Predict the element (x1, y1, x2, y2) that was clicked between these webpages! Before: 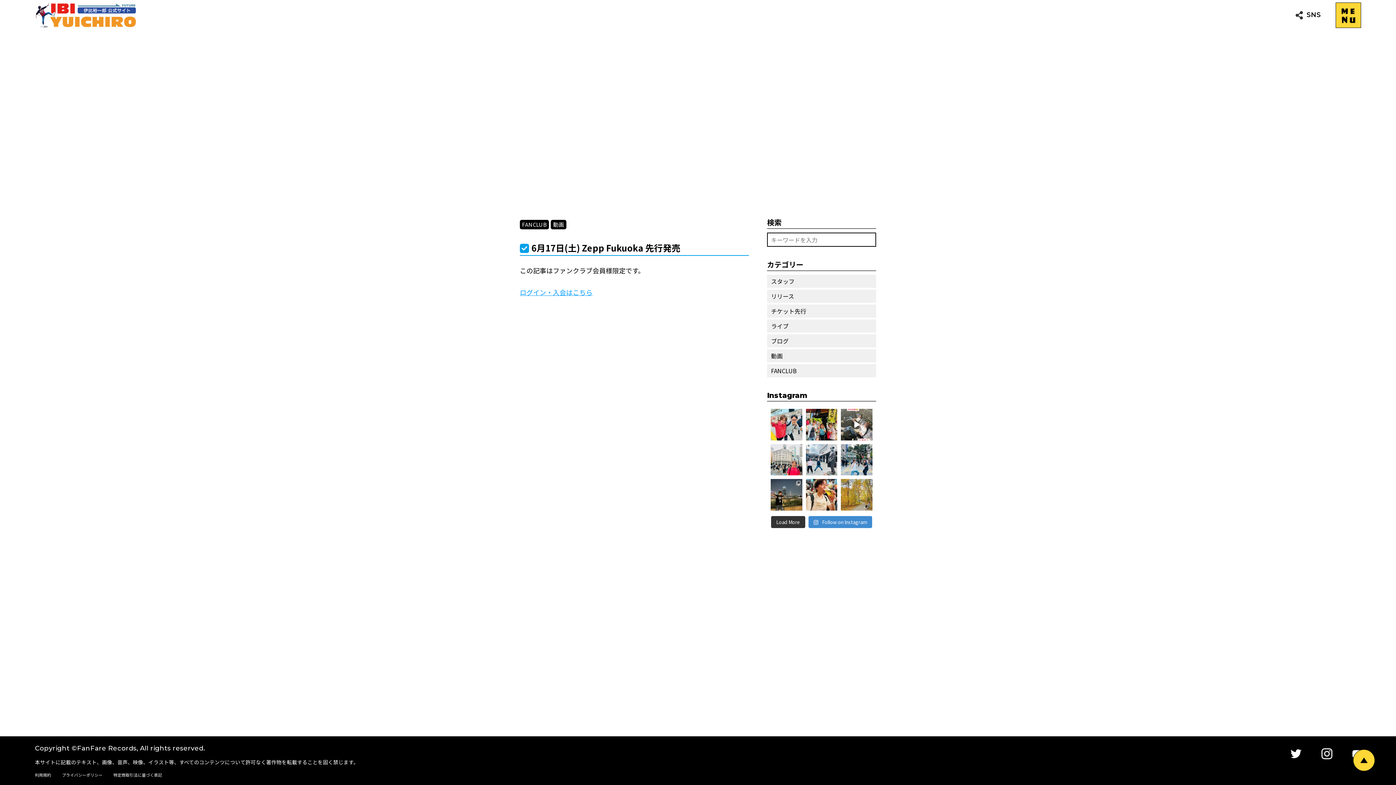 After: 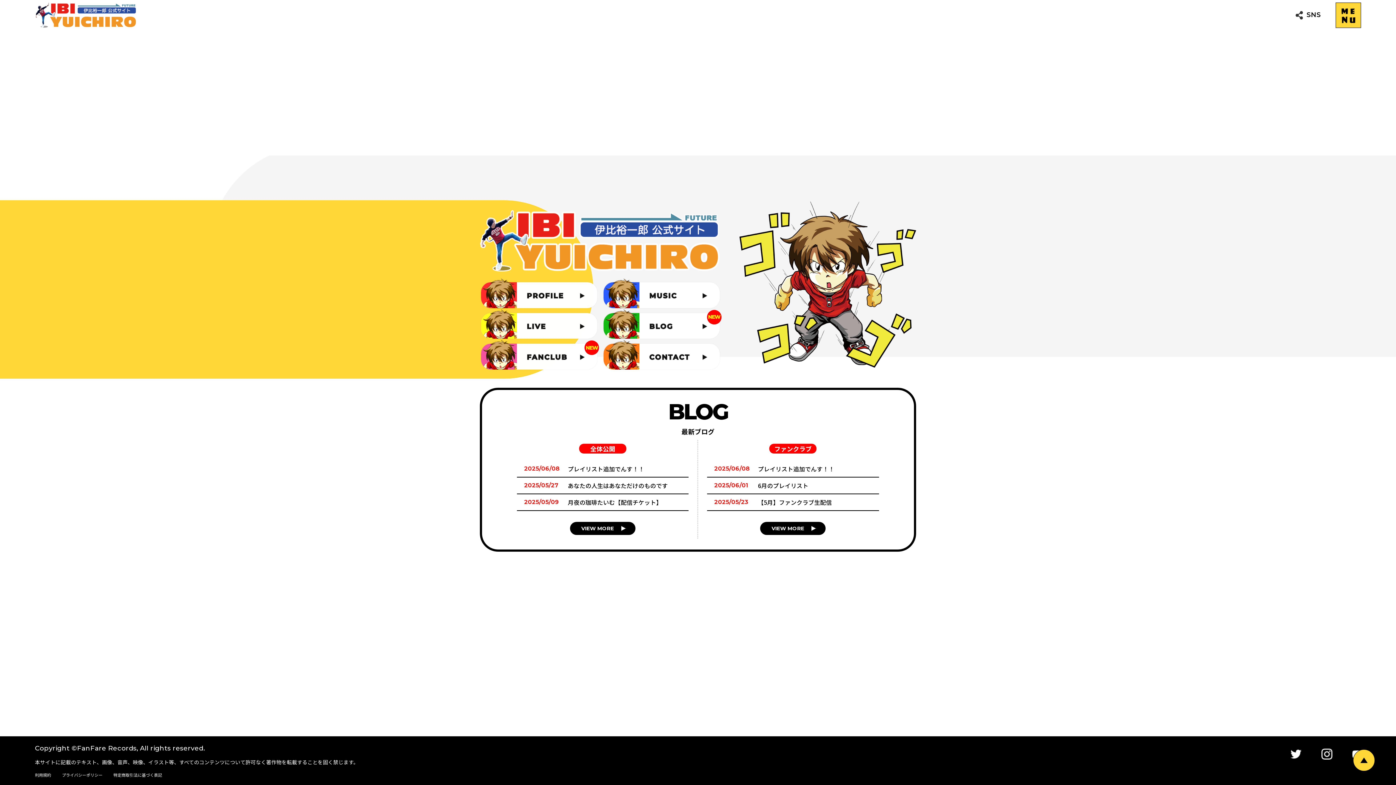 Action: bbox: (34, 2, 136, 28)